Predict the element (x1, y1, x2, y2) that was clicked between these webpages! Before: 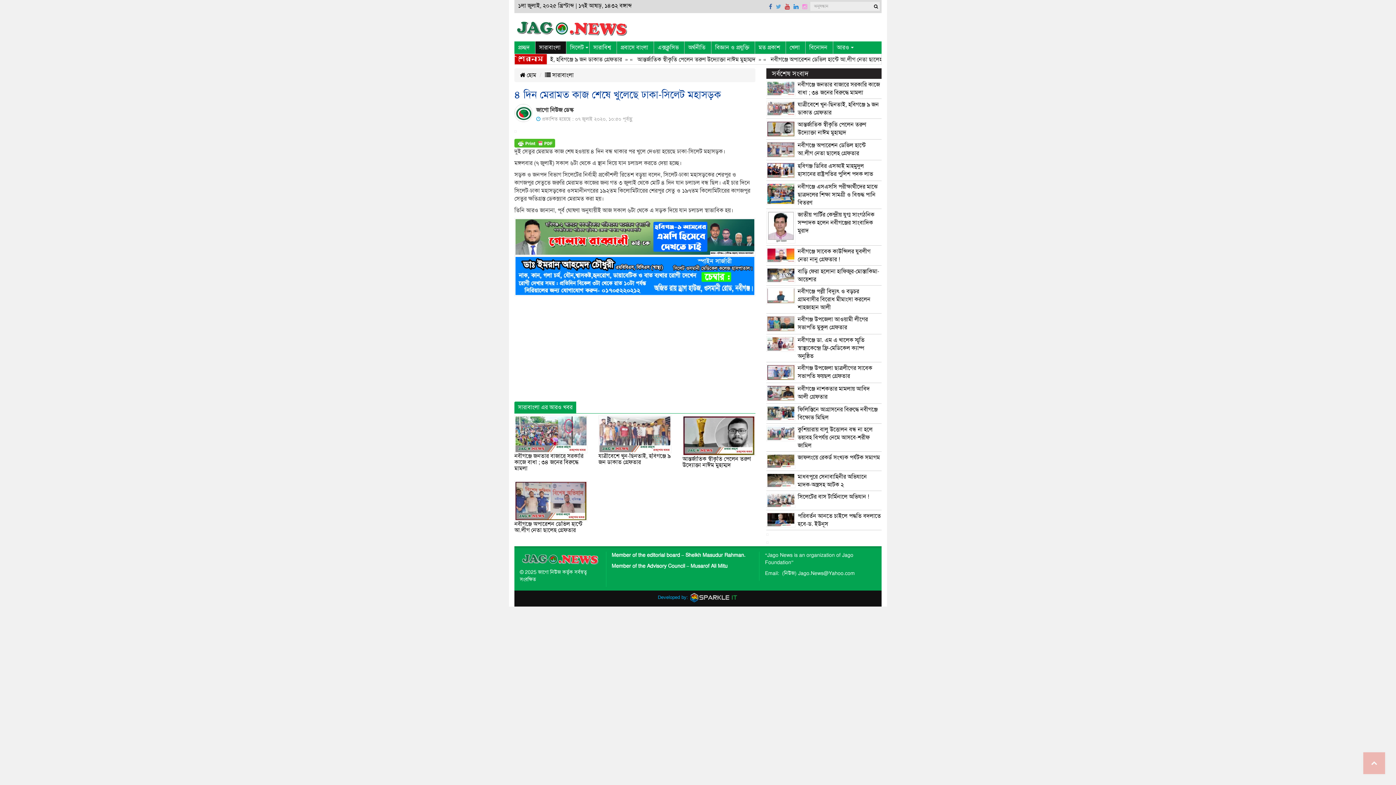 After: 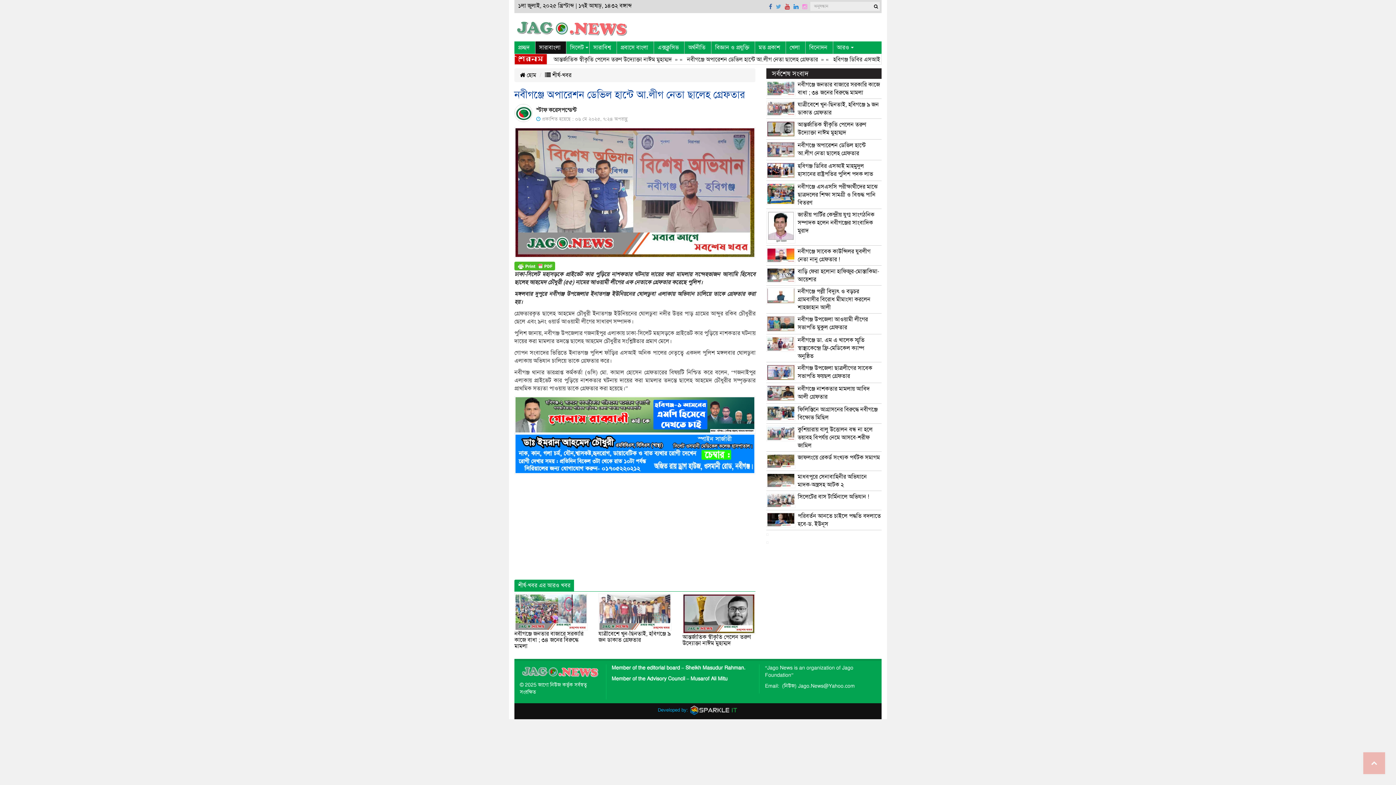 Action: bbox: (514, 520, 582, 534) label: নবীগঞ্জে অপারেশন ডেভিল হান্টে আ.লীগ নেতা ছালেহ গ্রেফতার